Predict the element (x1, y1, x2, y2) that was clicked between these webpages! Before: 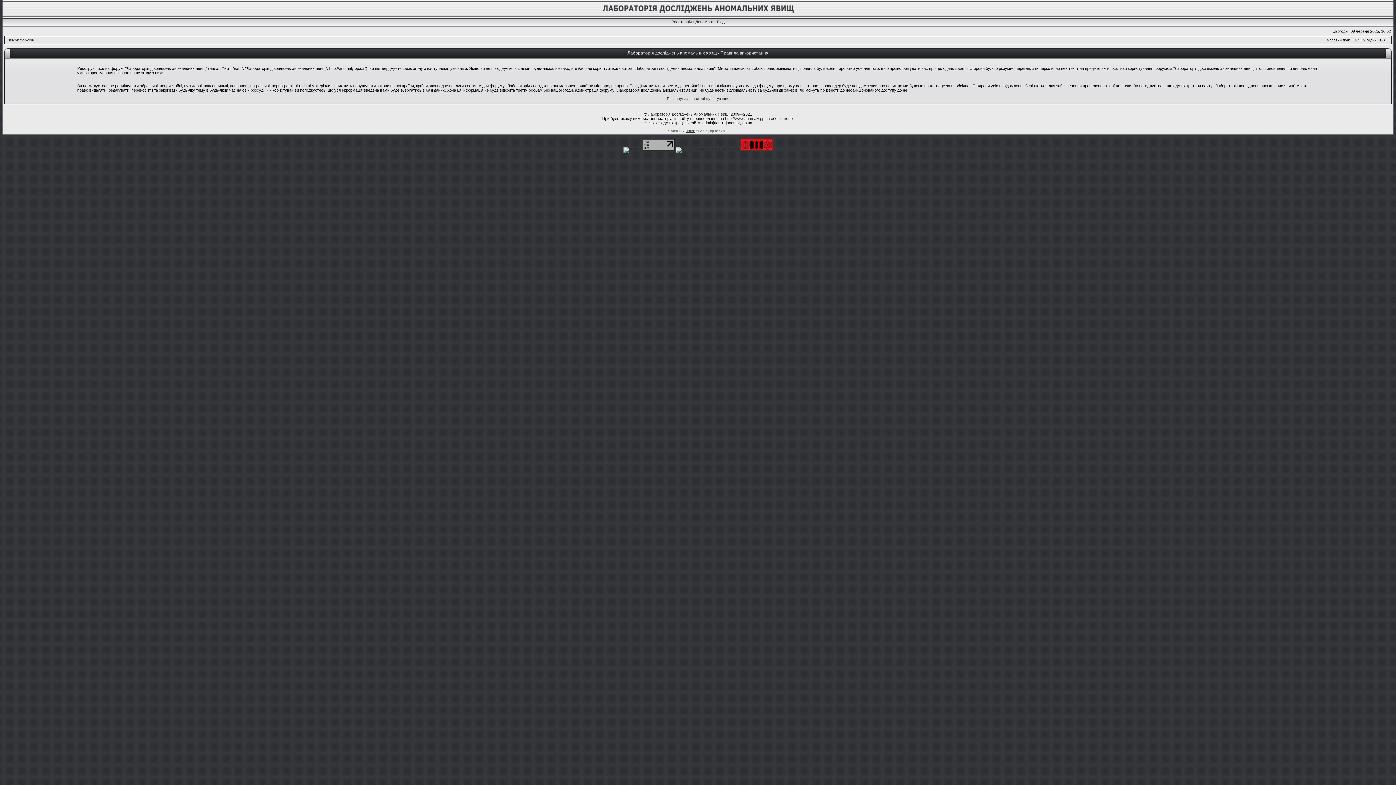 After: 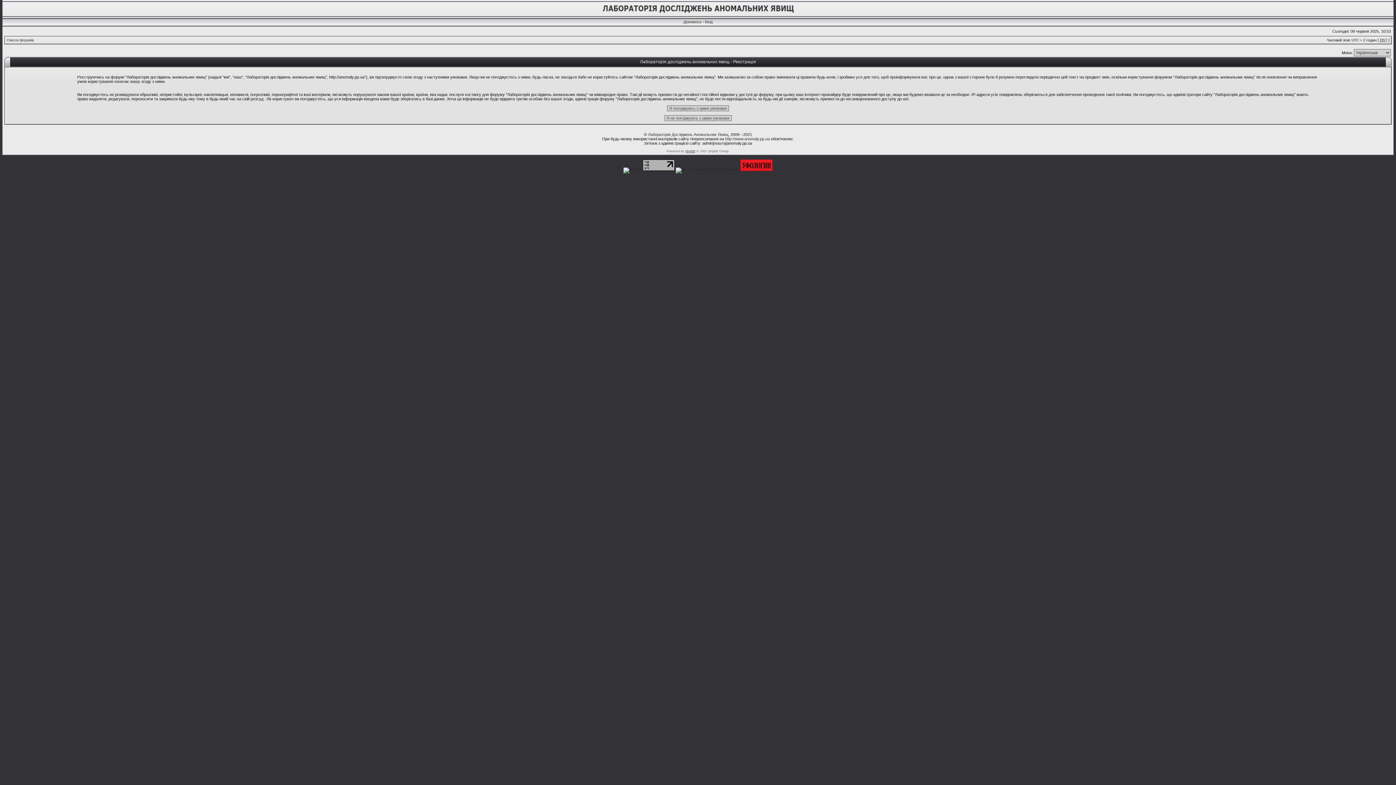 Action: label: Реєстрація bbox: (671, 19, 692, 24)